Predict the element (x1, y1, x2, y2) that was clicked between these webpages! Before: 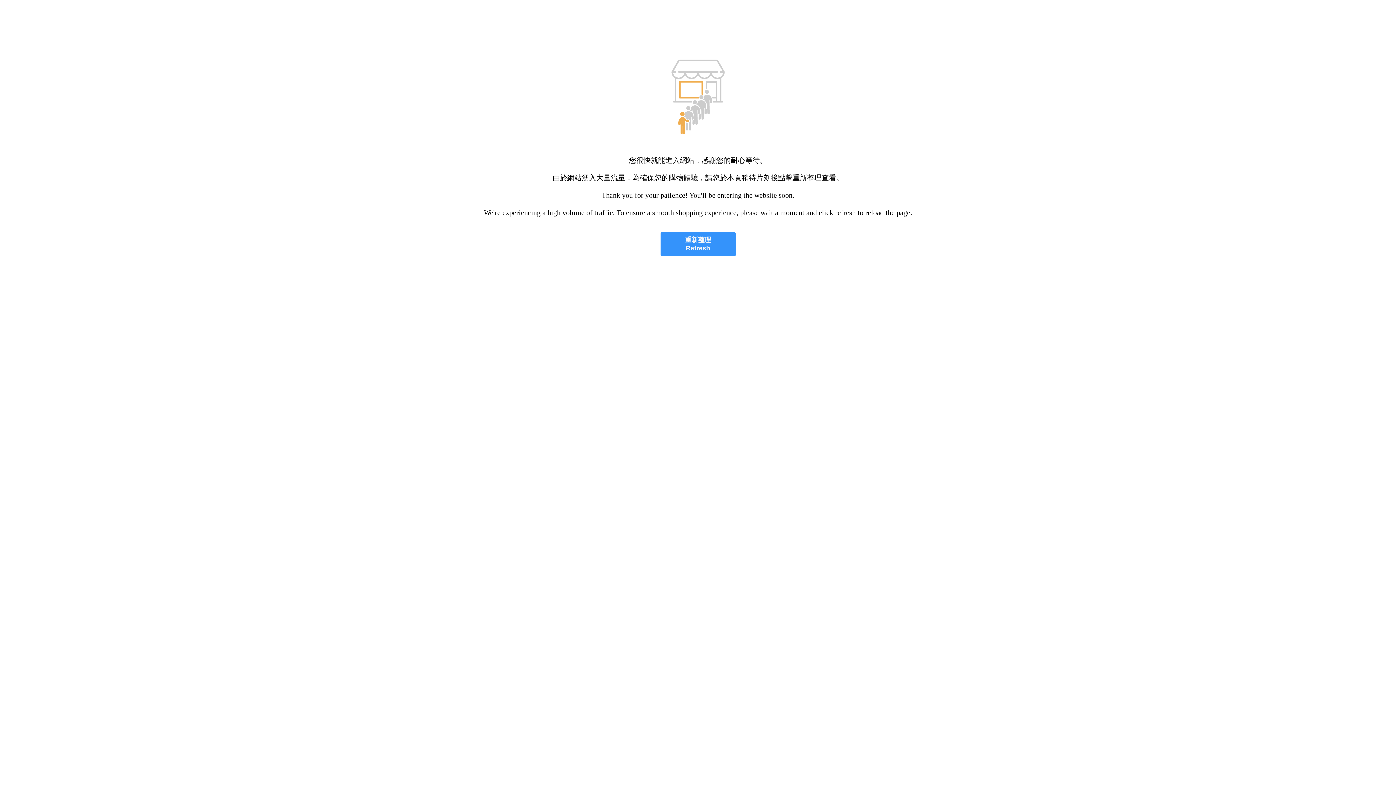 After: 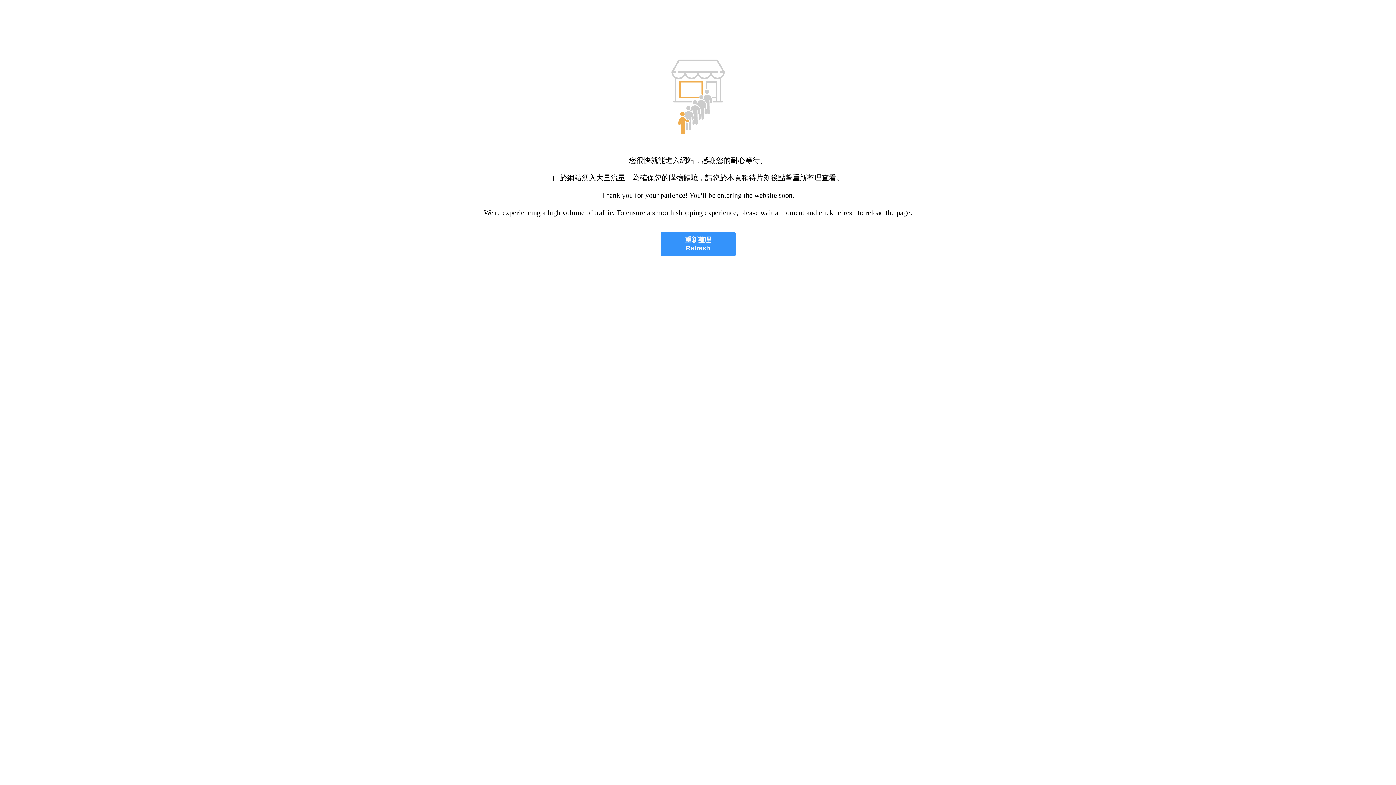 Action: bbox: (660, 232, 735, 256) label: 重新整理
Refresh